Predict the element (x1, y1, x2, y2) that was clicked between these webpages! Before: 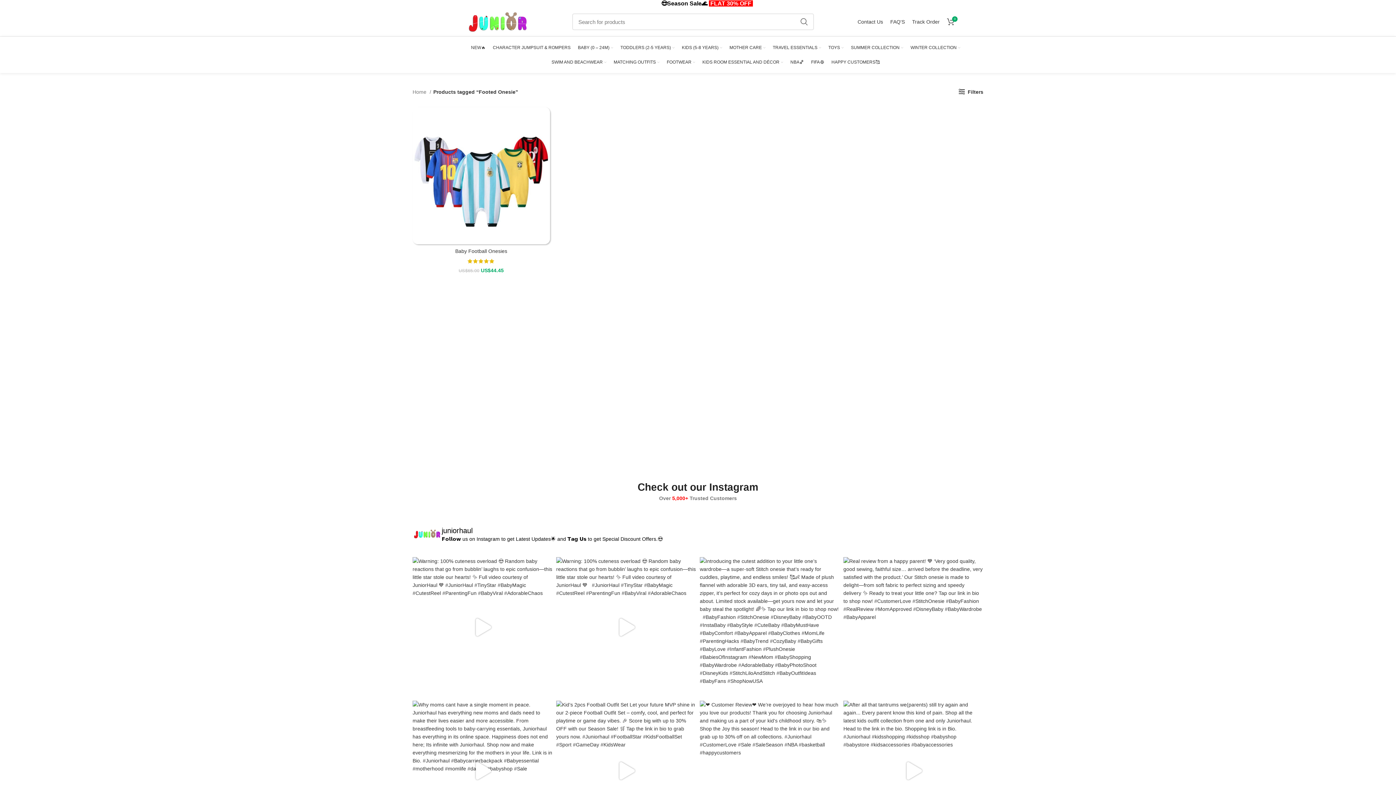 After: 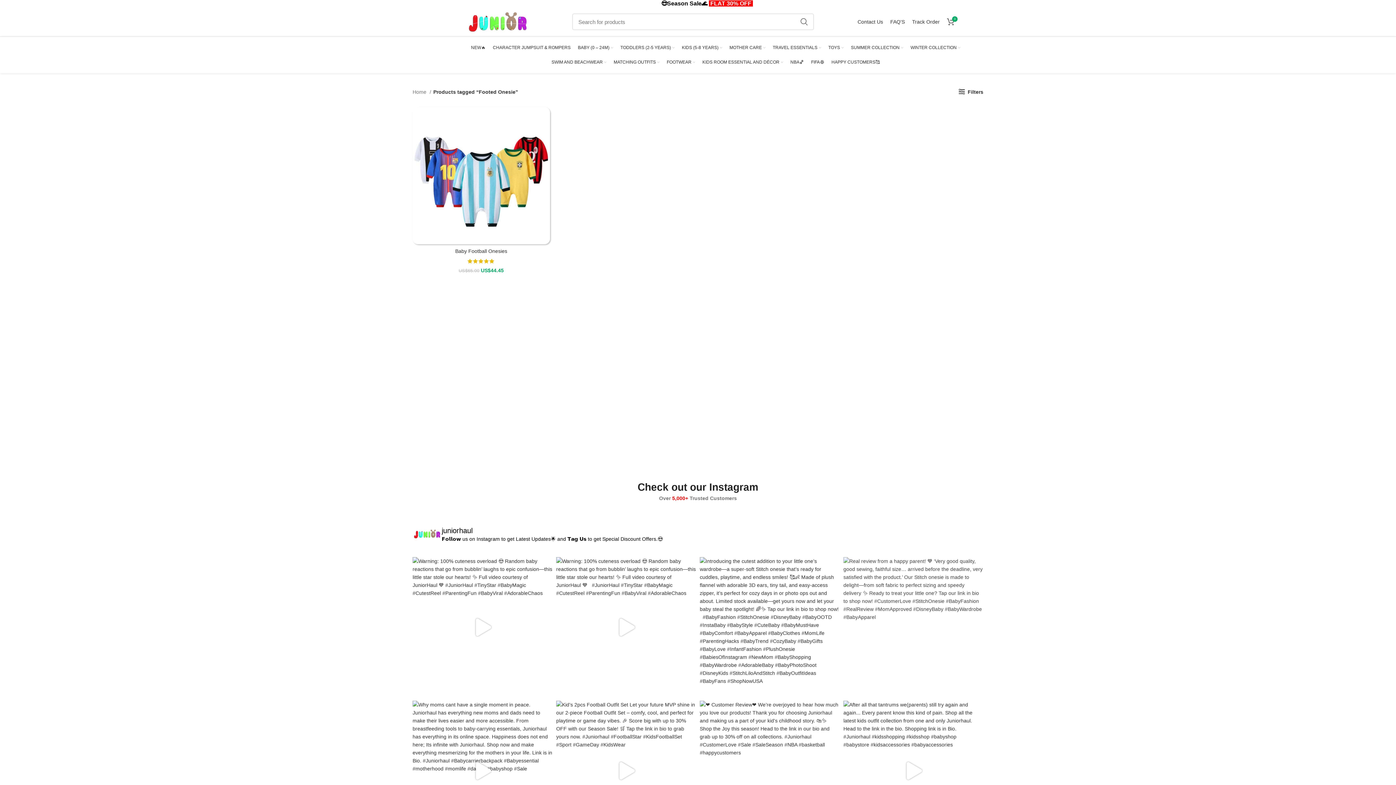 Action: bbox: (843, 557, 983, 697) label: Real review from a happy parent! 💙 ‘Very good